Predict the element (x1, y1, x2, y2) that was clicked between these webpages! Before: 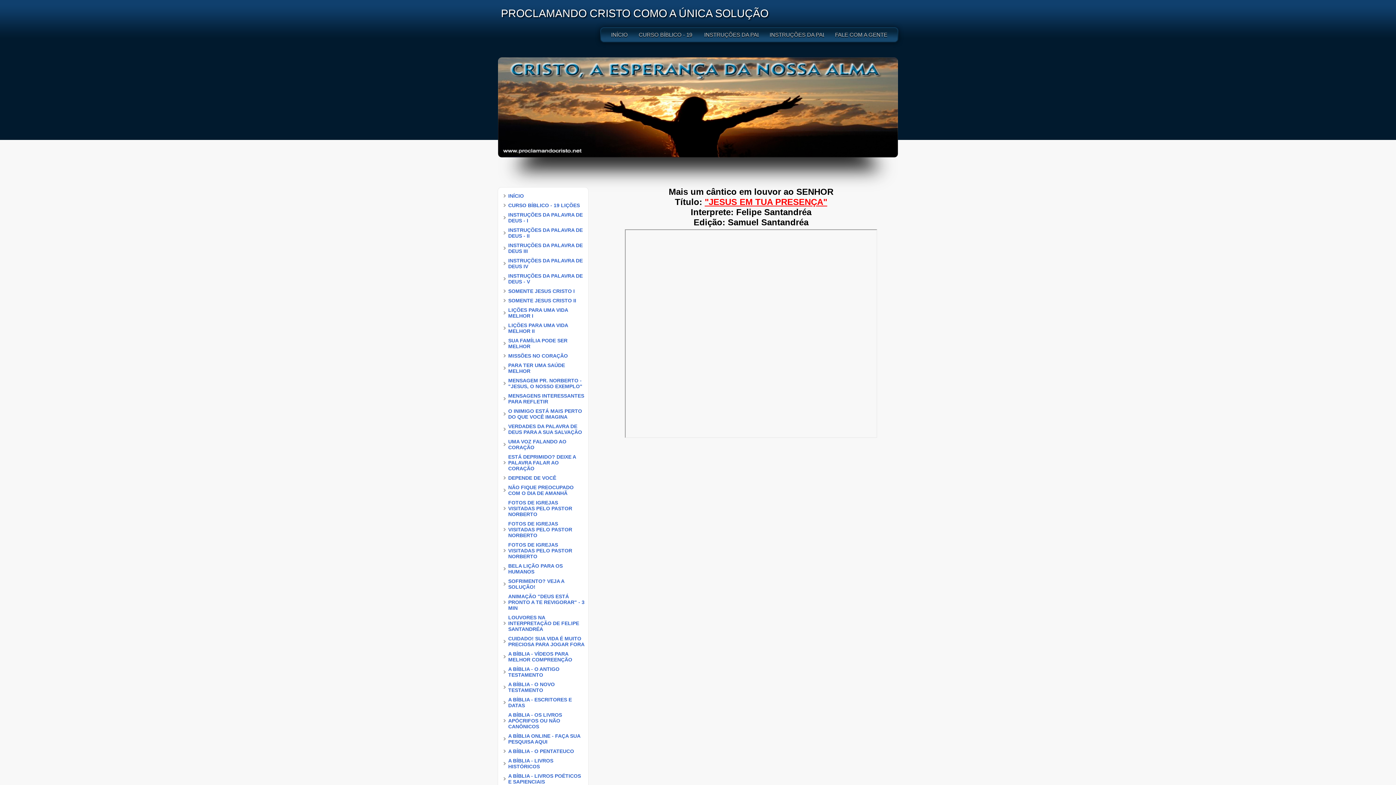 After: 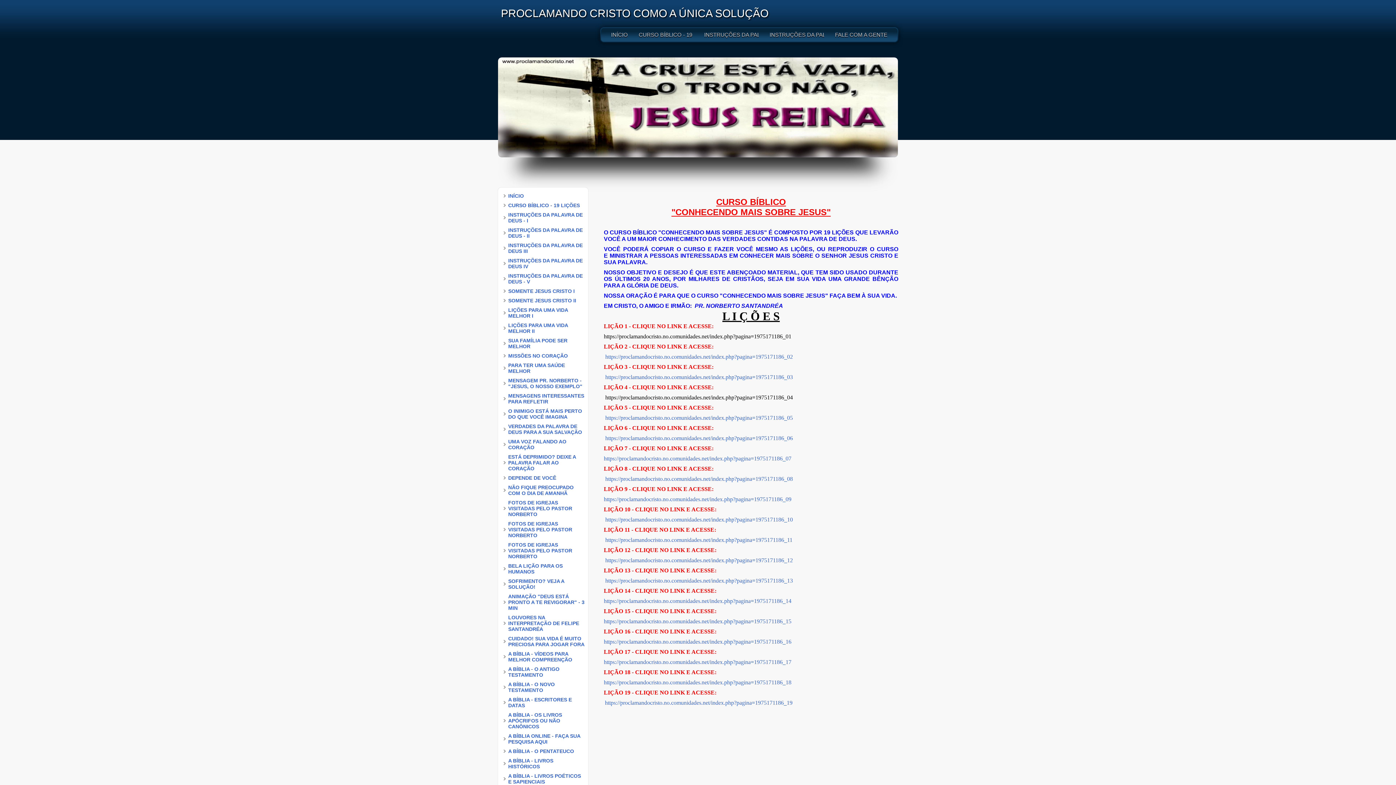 Action: bbox: (638, 31, 693, 38) label: CURSO BÍBLICO - 19 LIÇÕES